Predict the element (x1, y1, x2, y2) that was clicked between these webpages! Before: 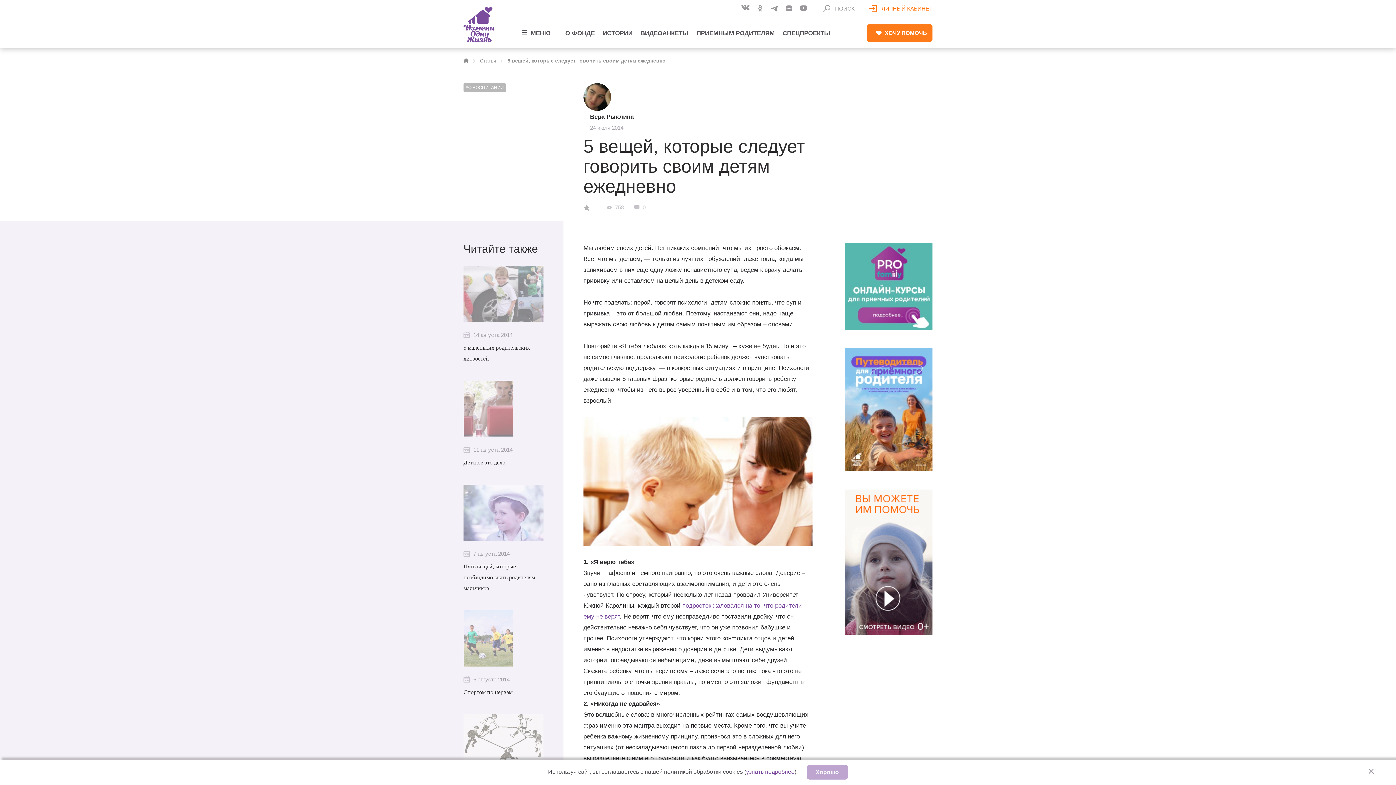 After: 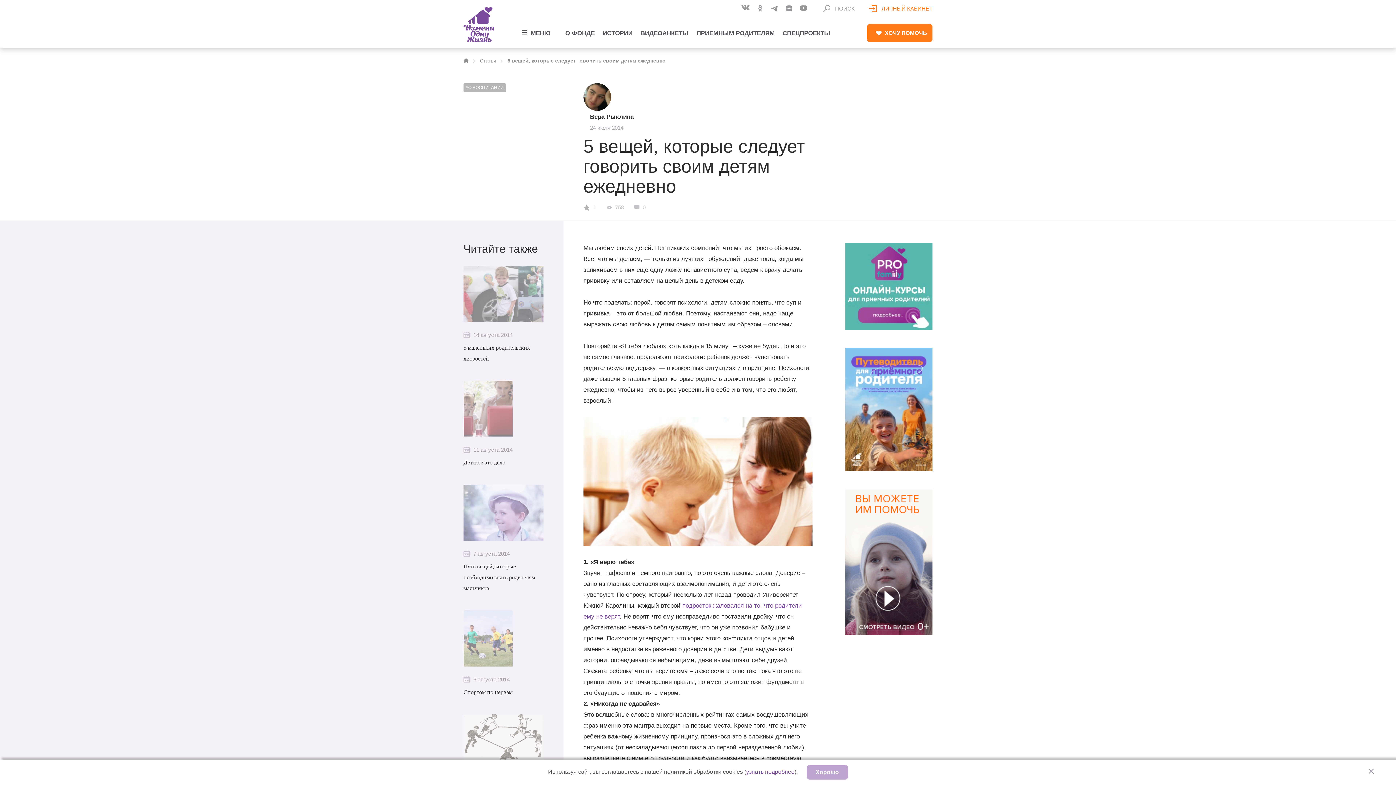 Action: bbox: (845, 415, 932, 422) label:  